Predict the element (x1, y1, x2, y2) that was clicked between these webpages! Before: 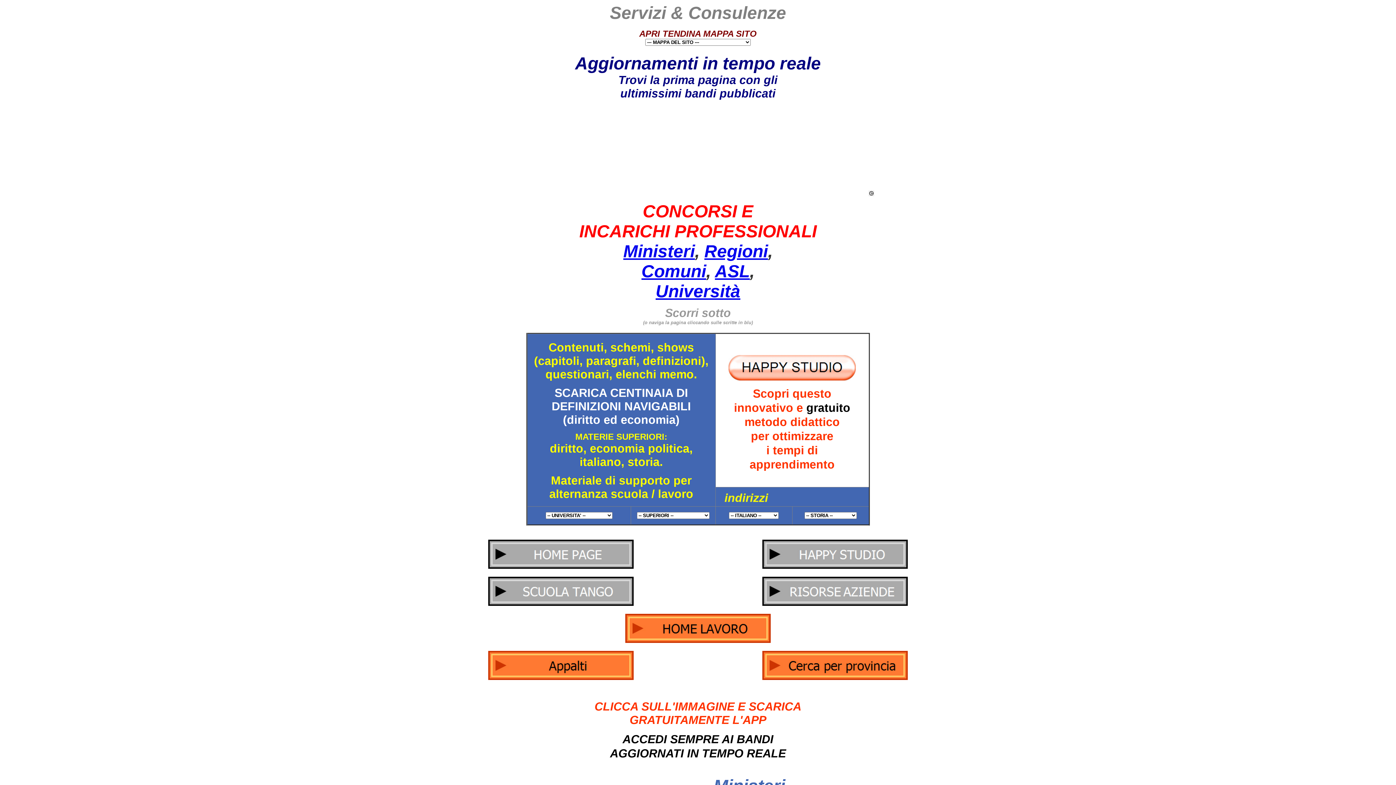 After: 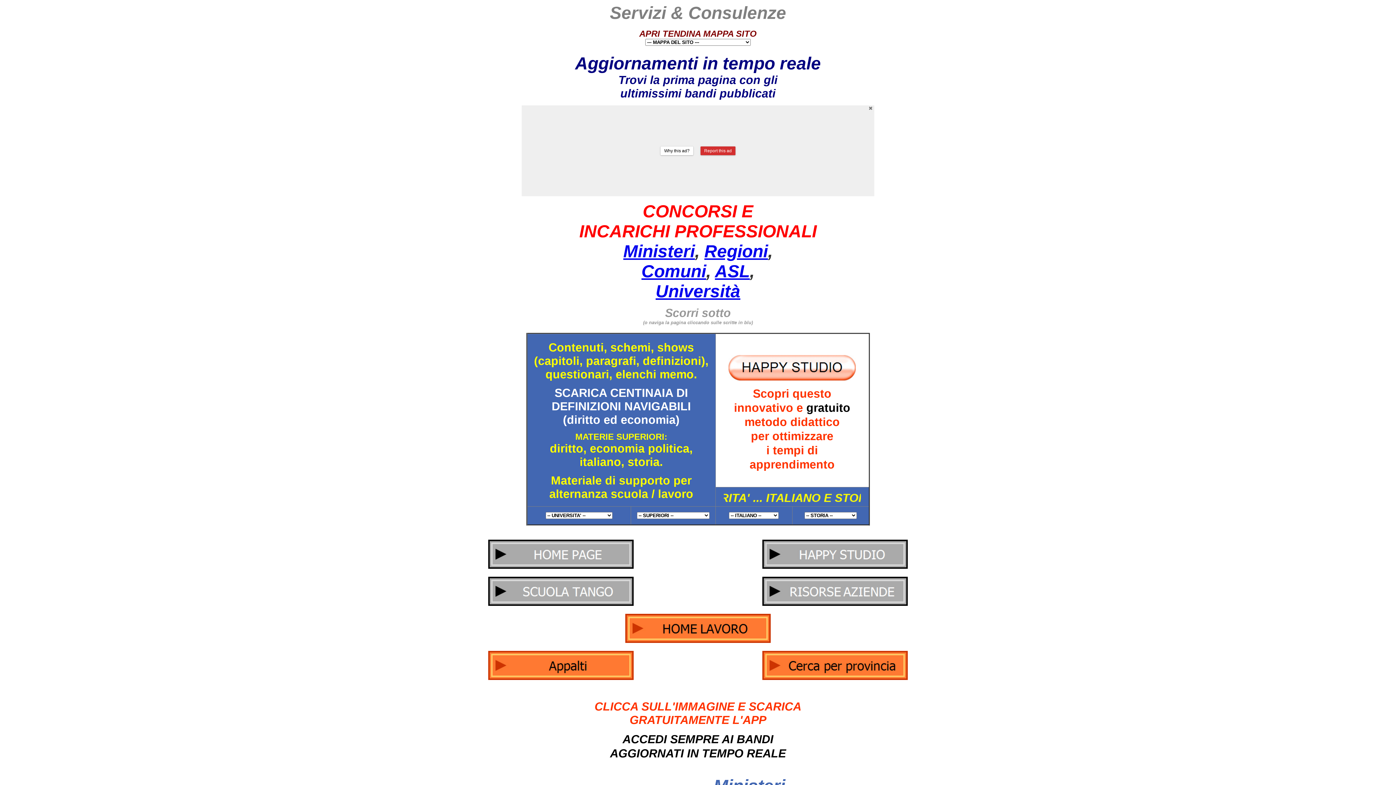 Action: bbox: (868, 190, 874, 196)